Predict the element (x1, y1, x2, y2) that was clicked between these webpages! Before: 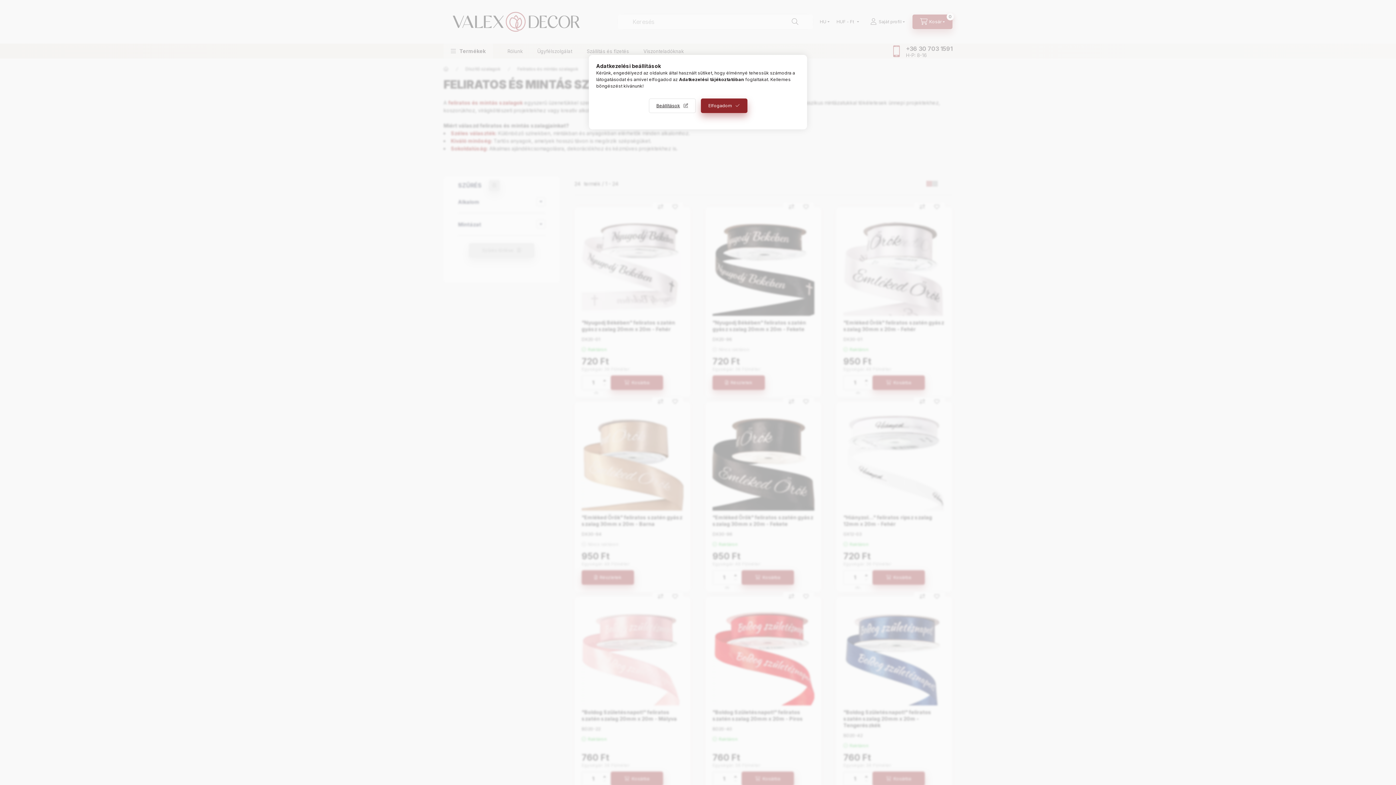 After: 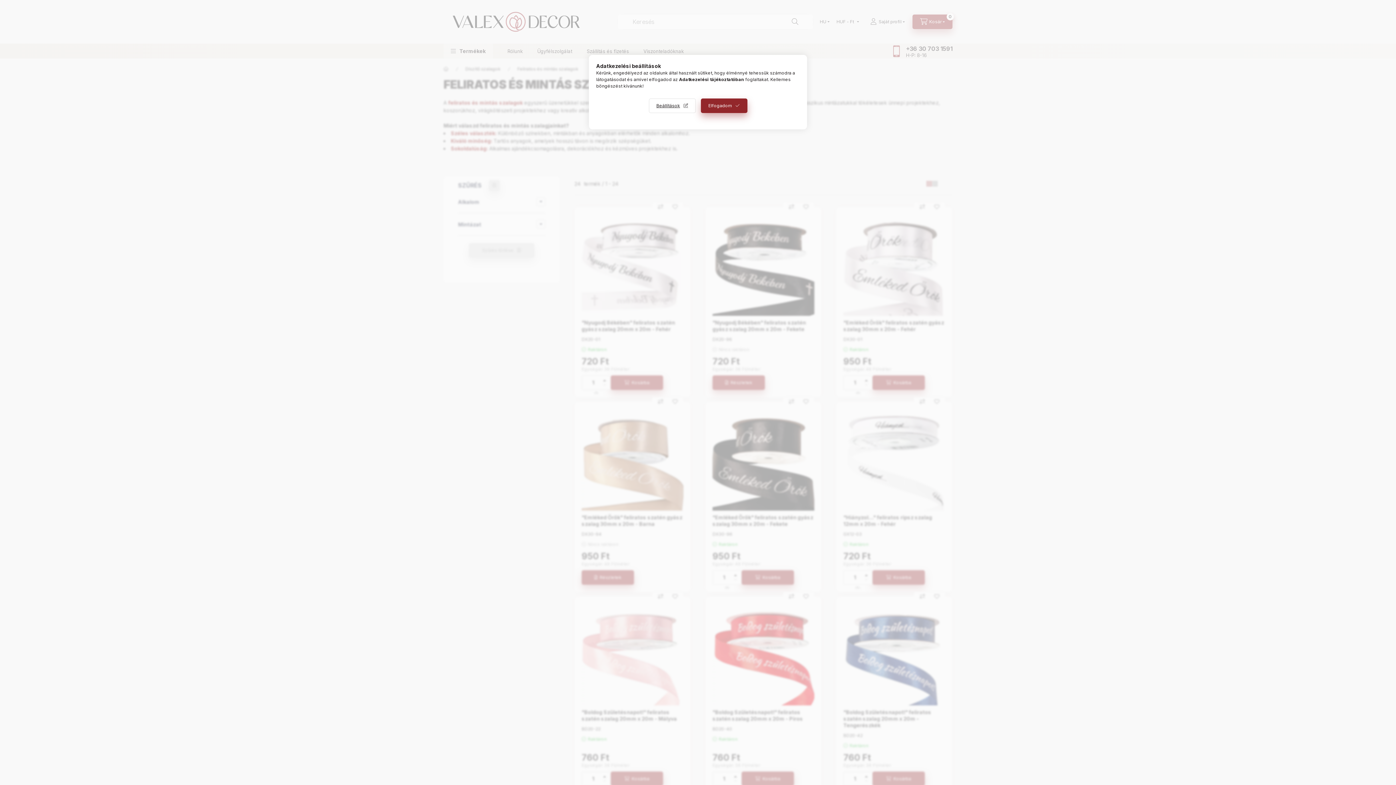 Action: label: Adatkezelési tájékoztatóban bbox: (679, 76, 744, 82)